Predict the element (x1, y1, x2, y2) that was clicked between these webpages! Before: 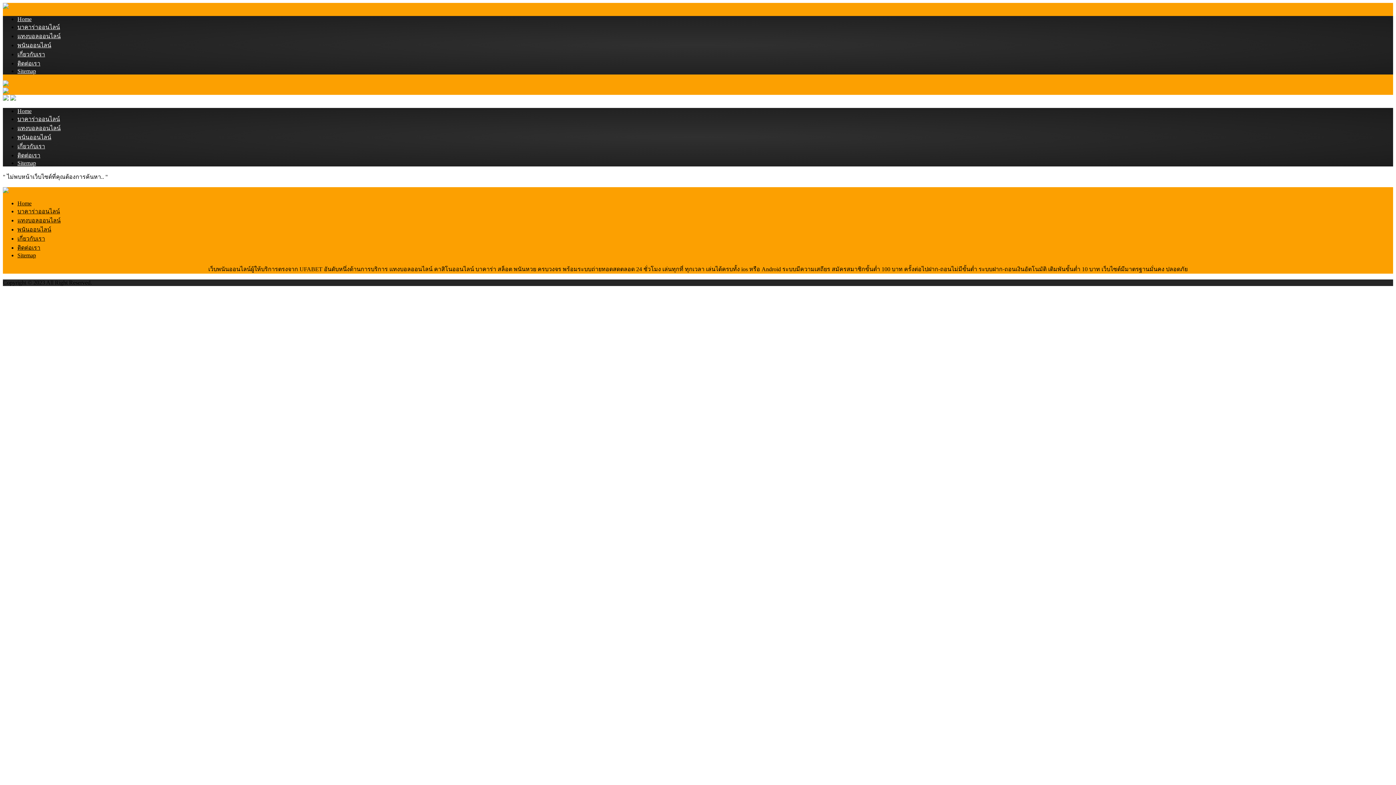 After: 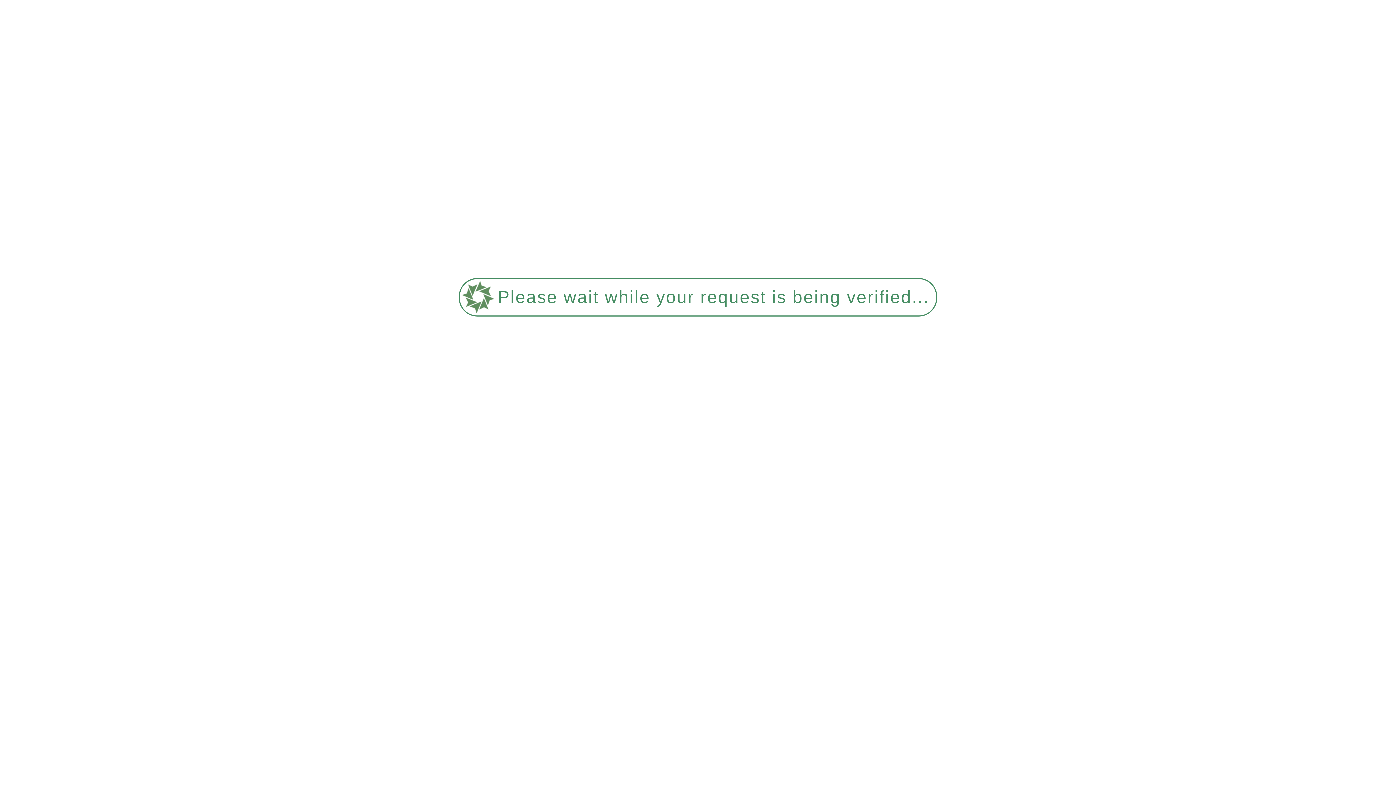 Action: label: บาคาร่าออนไลน์ bbox: (17, 208, 60, 214)